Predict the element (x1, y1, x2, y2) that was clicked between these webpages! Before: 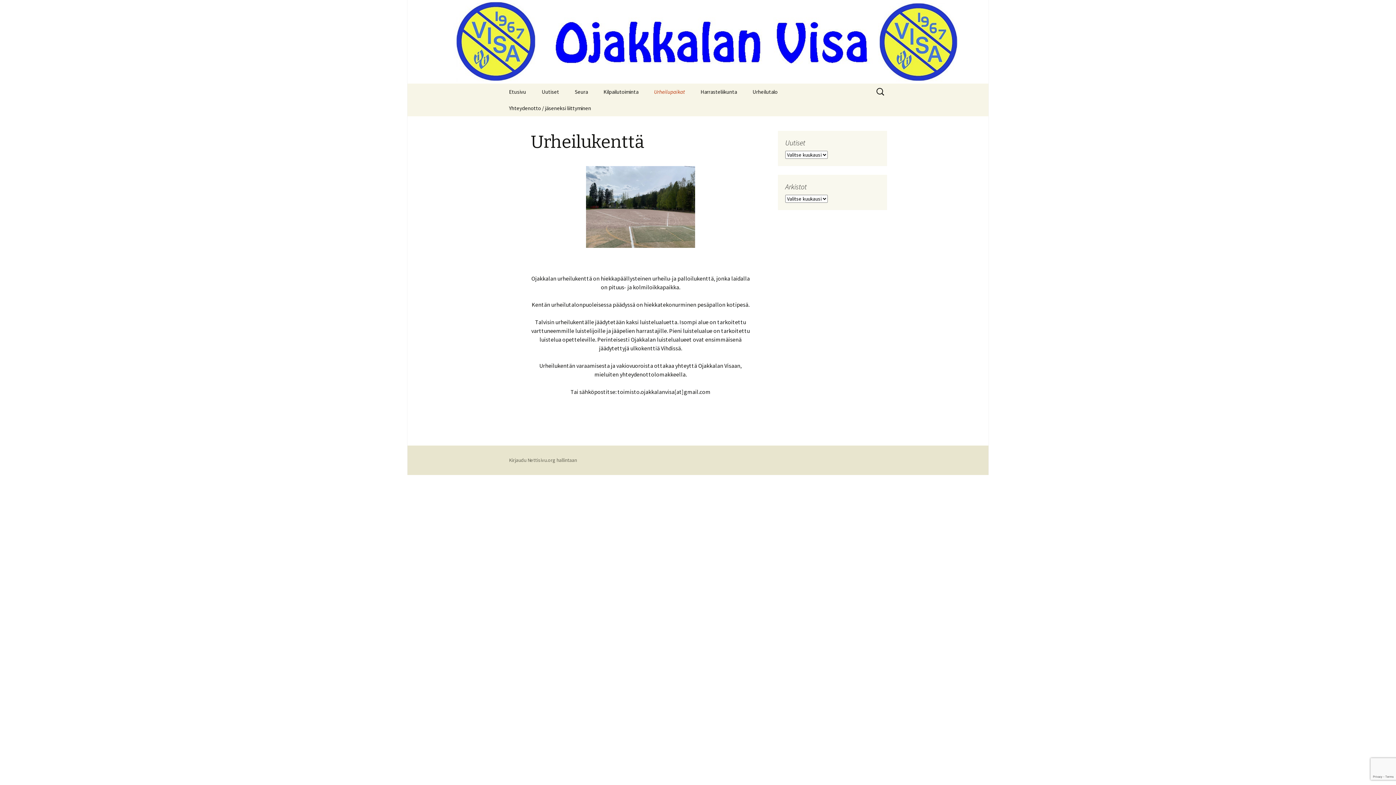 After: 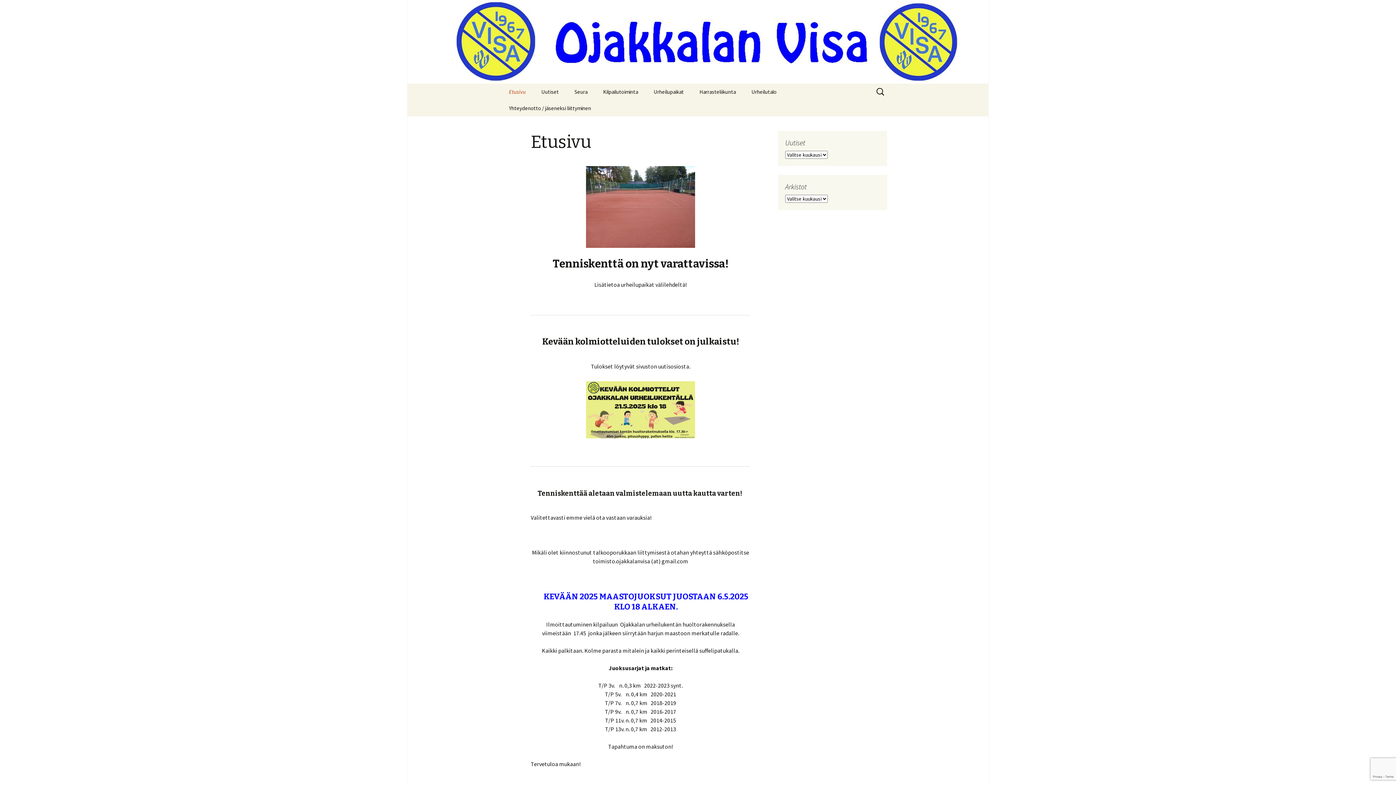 Action: label: Etusivu bbox: (501, 83, 533, 100)